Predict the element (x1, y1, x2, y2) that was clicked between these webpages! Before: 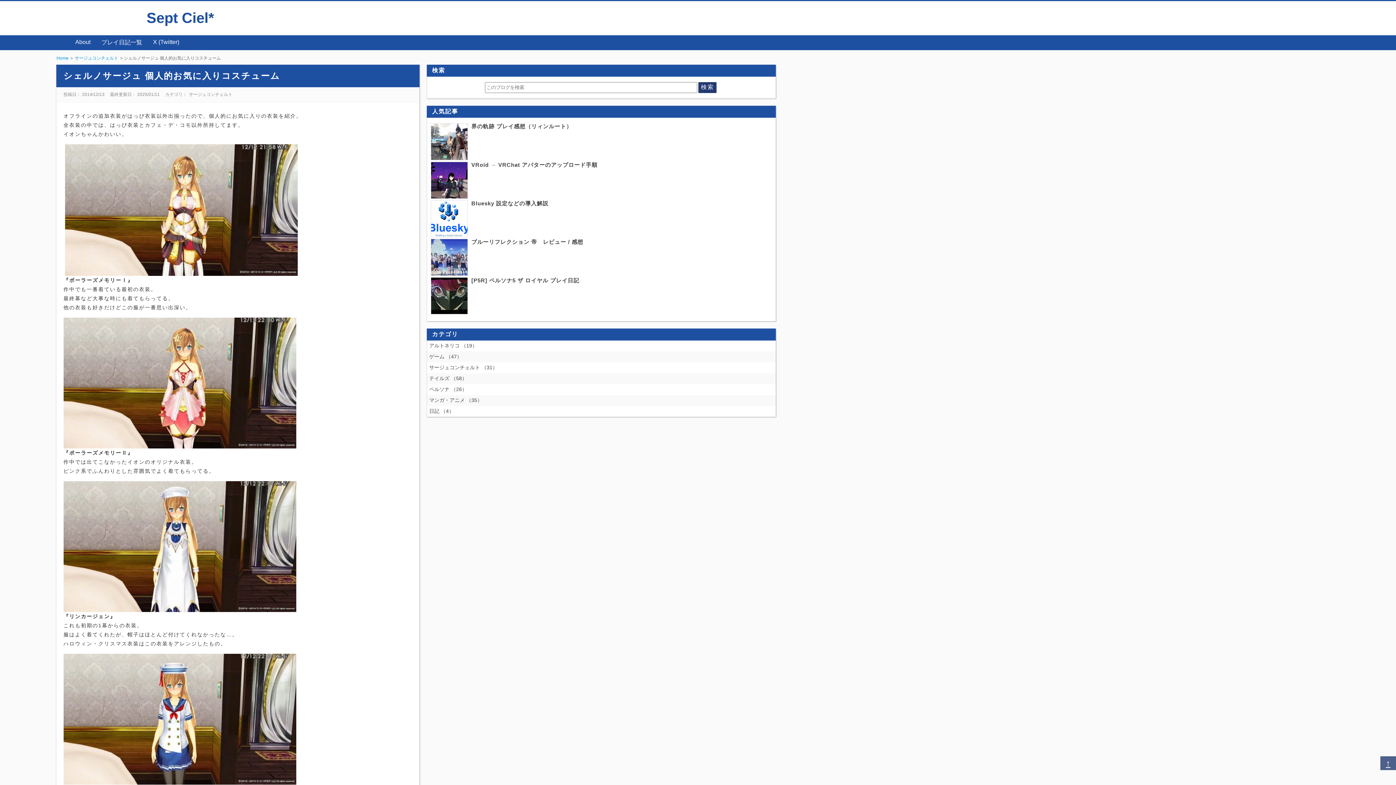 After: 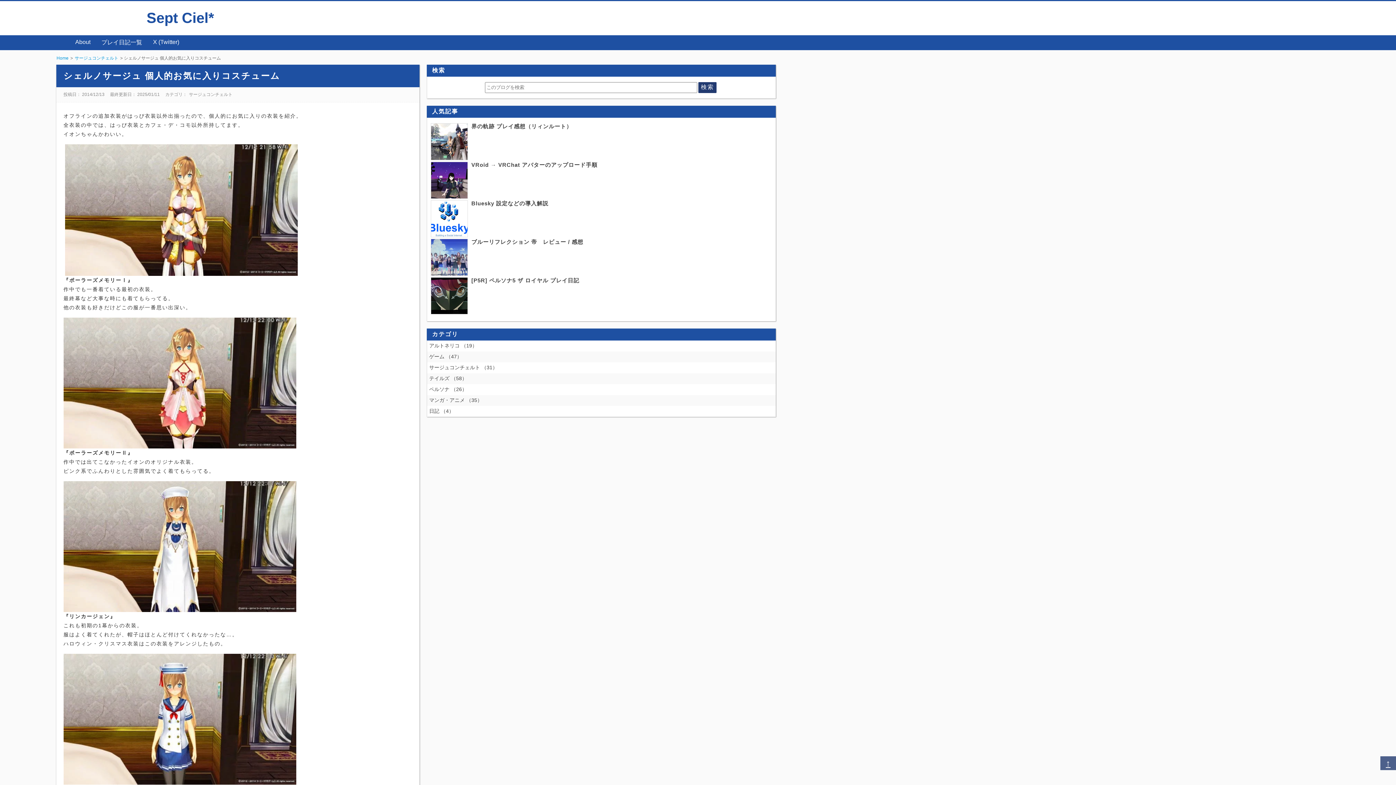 Action: bbox: (63, 267, 64, 274)